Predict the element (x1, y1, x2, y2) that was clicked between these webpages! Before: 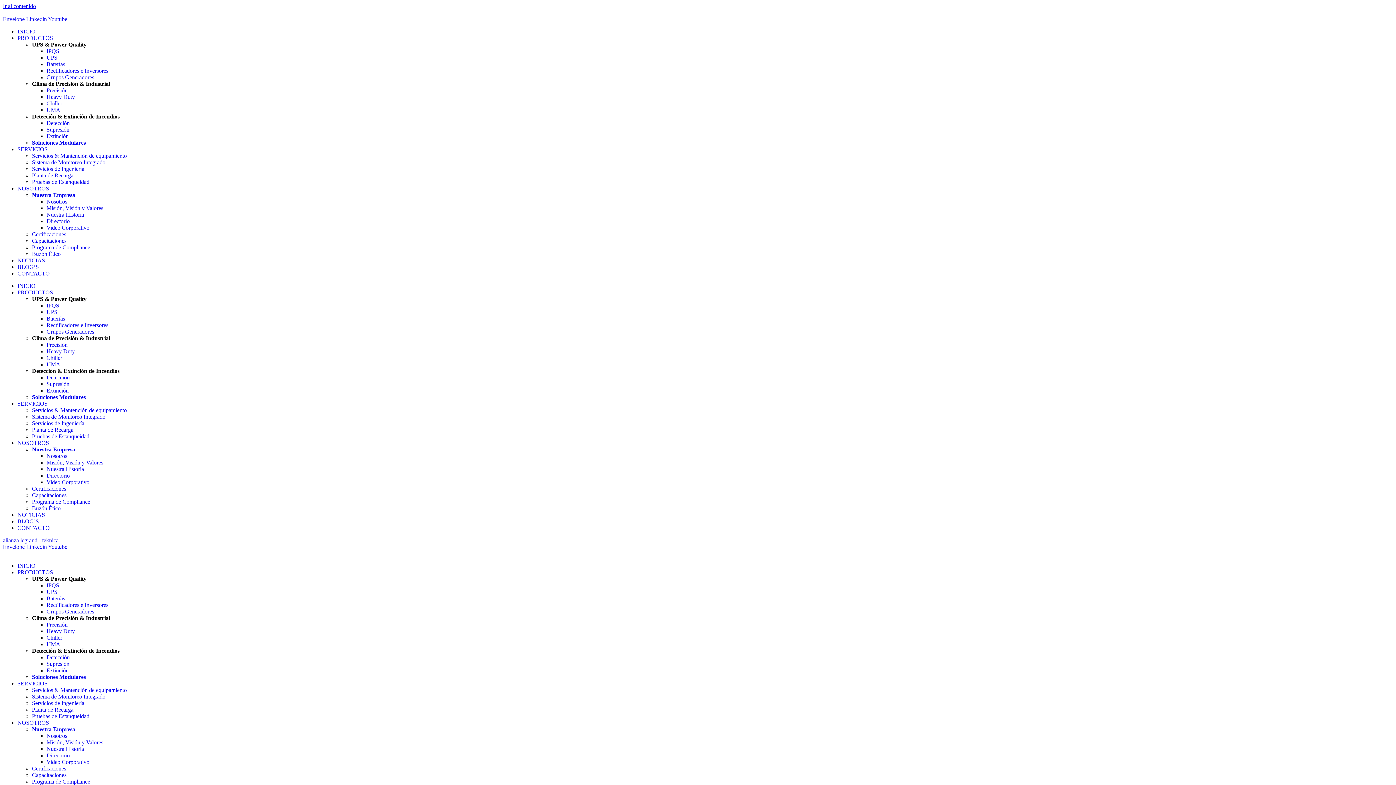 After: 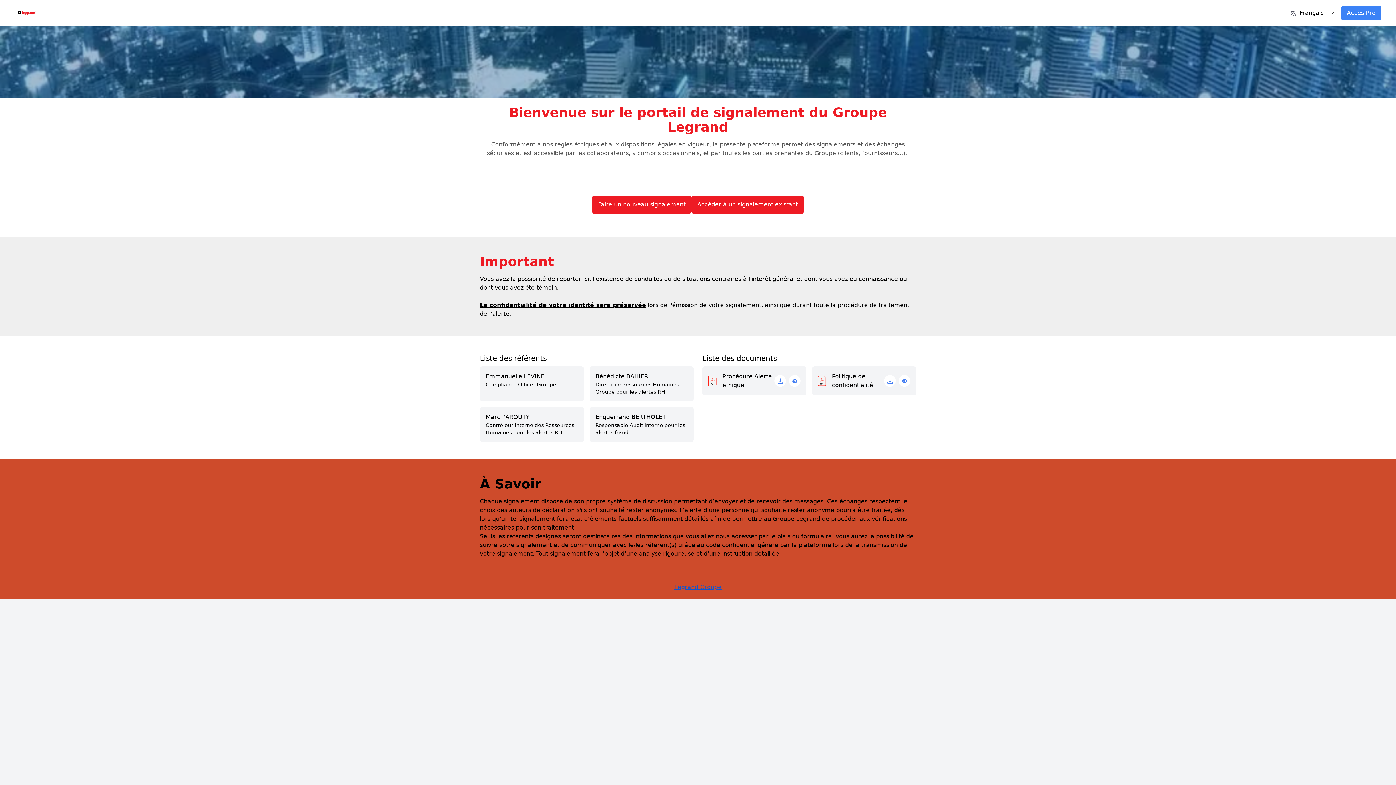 Action: bbox: (32, 505, 60, 511) label: Buzón Ético